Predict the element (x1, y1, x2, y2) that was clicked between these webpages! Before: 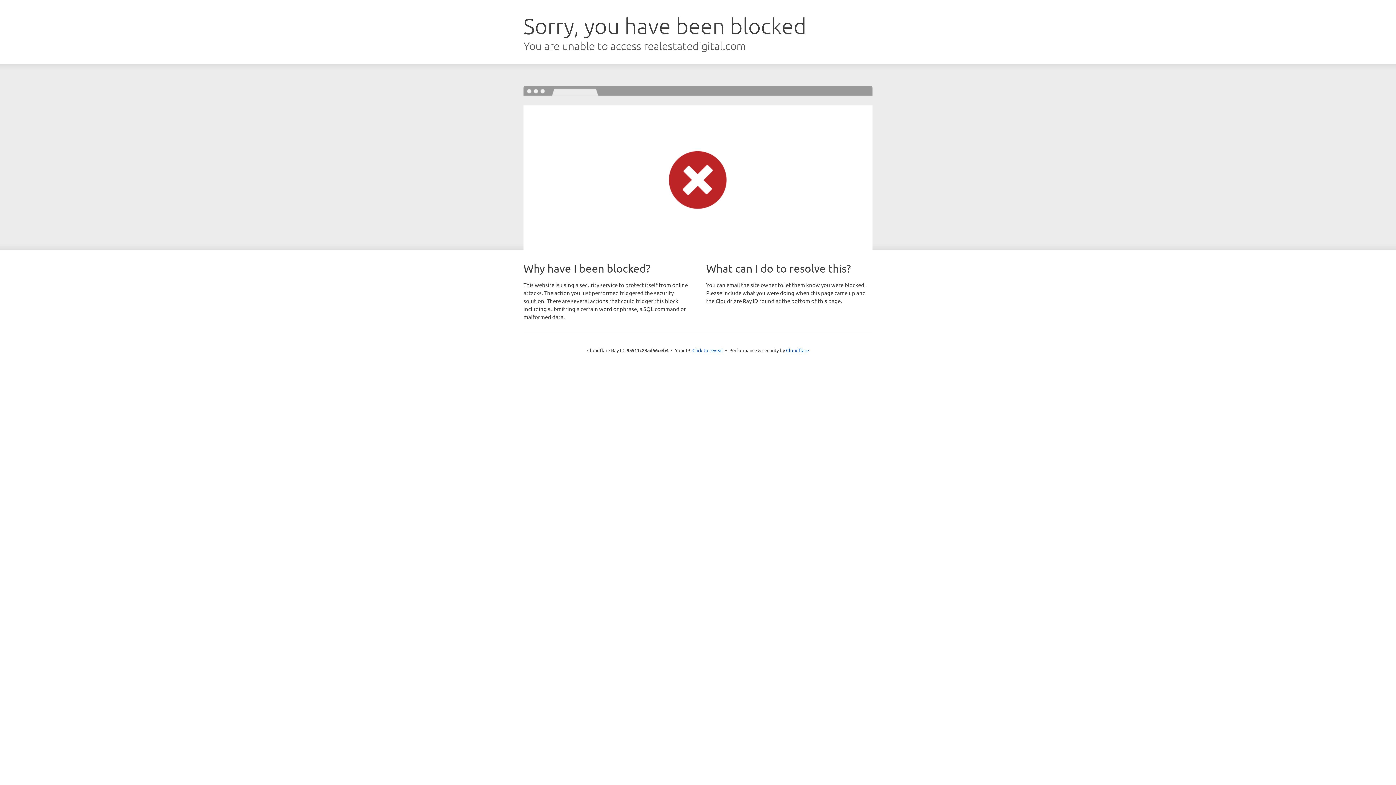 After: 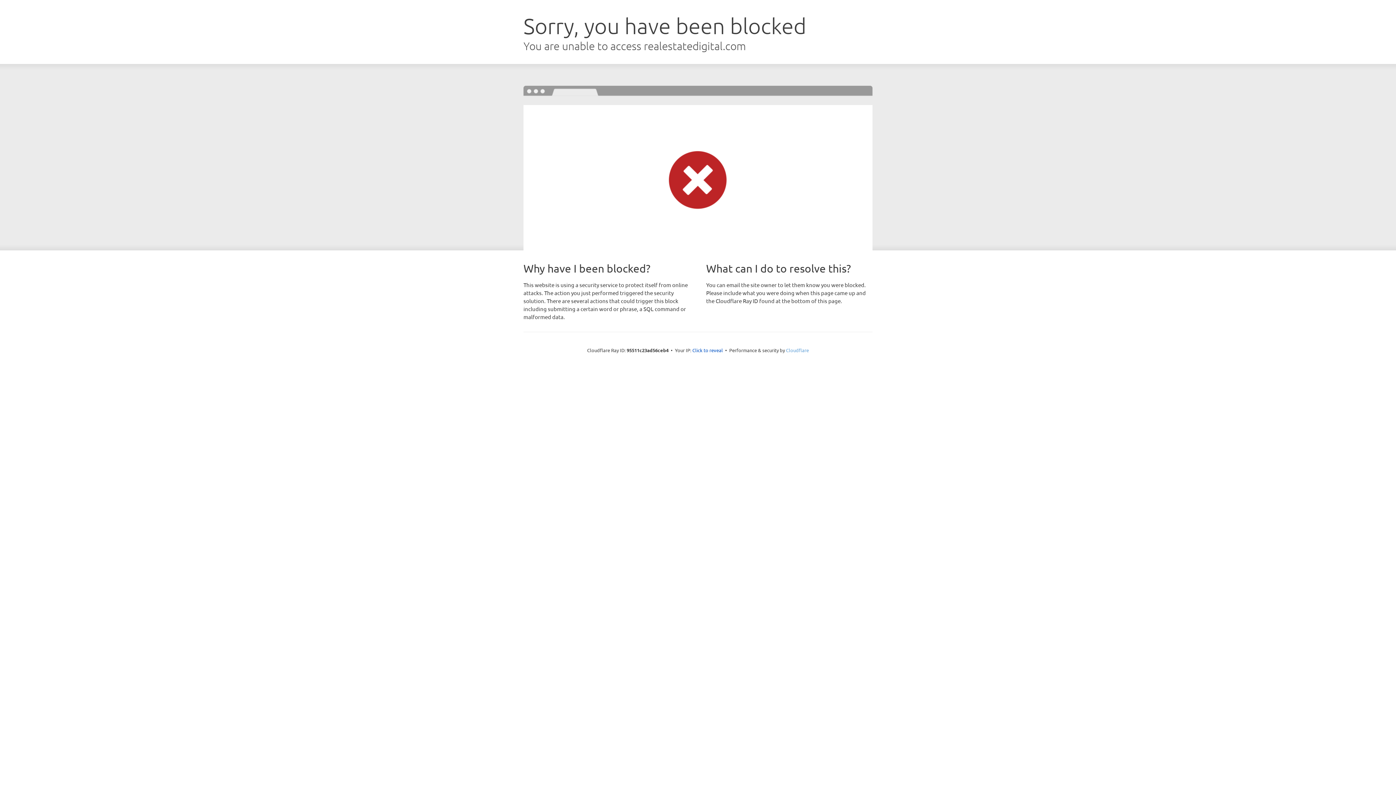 Action: bbox: (786, 347, 809, 353) label: Cloudflare